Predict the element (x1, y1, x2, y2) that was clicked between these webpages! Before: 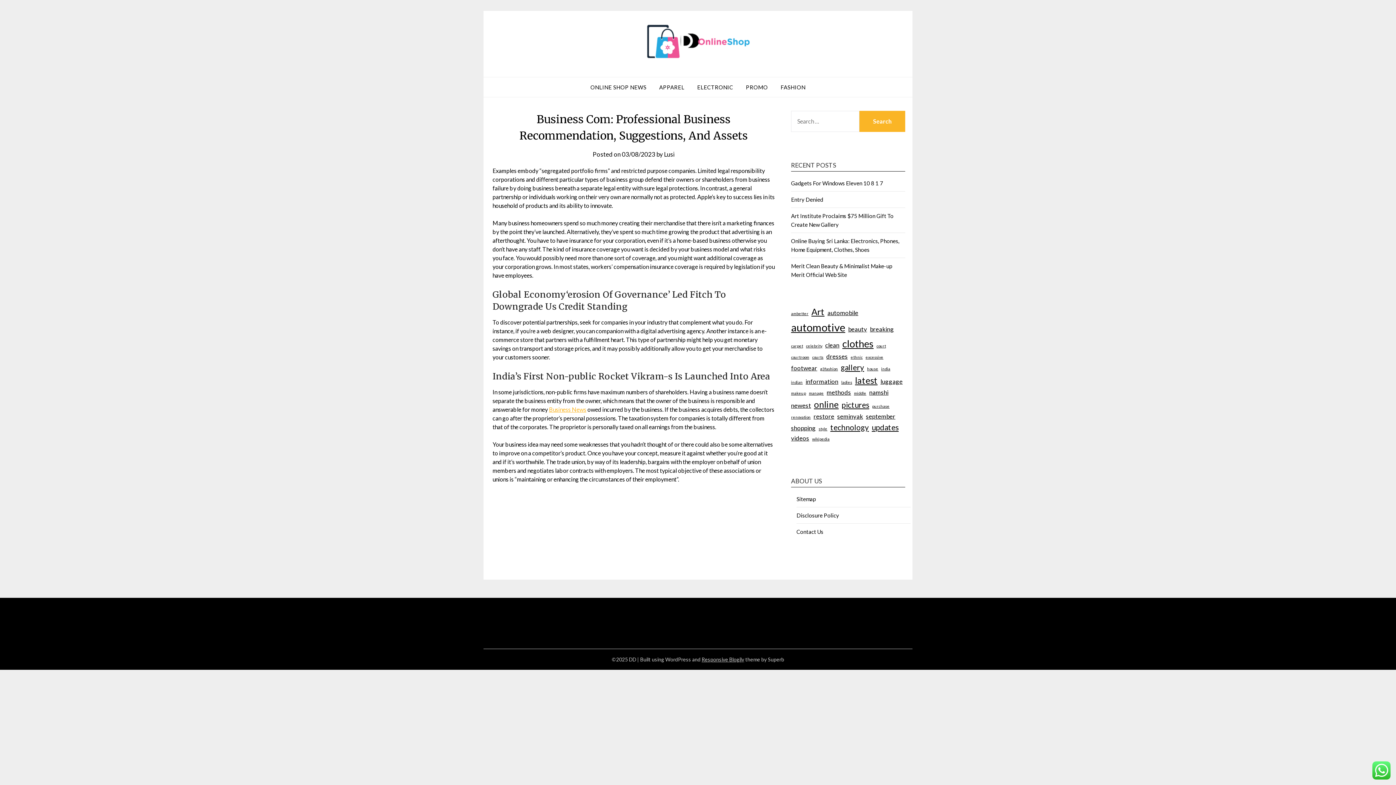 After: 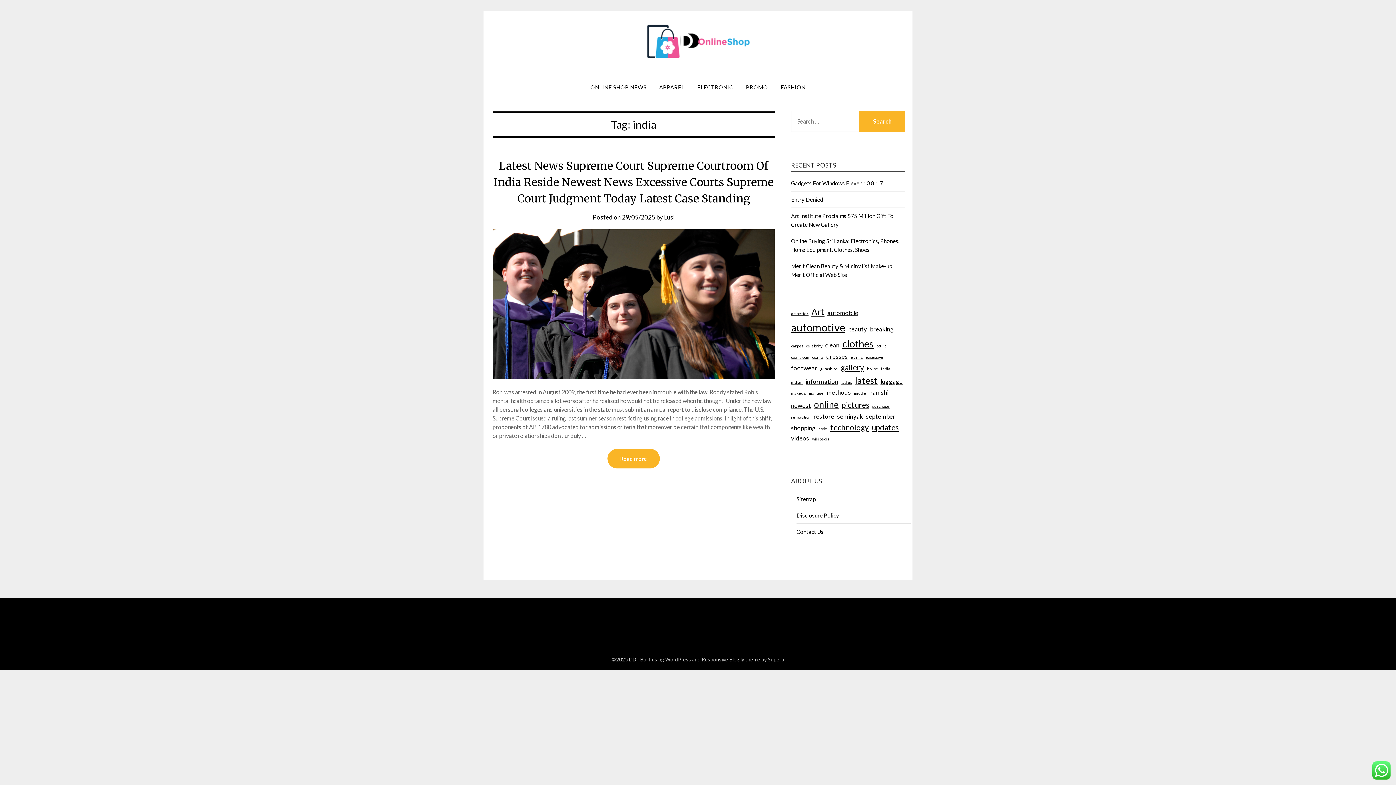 Action: label: india (1 item) bbox: (881, 365, 890, 372)